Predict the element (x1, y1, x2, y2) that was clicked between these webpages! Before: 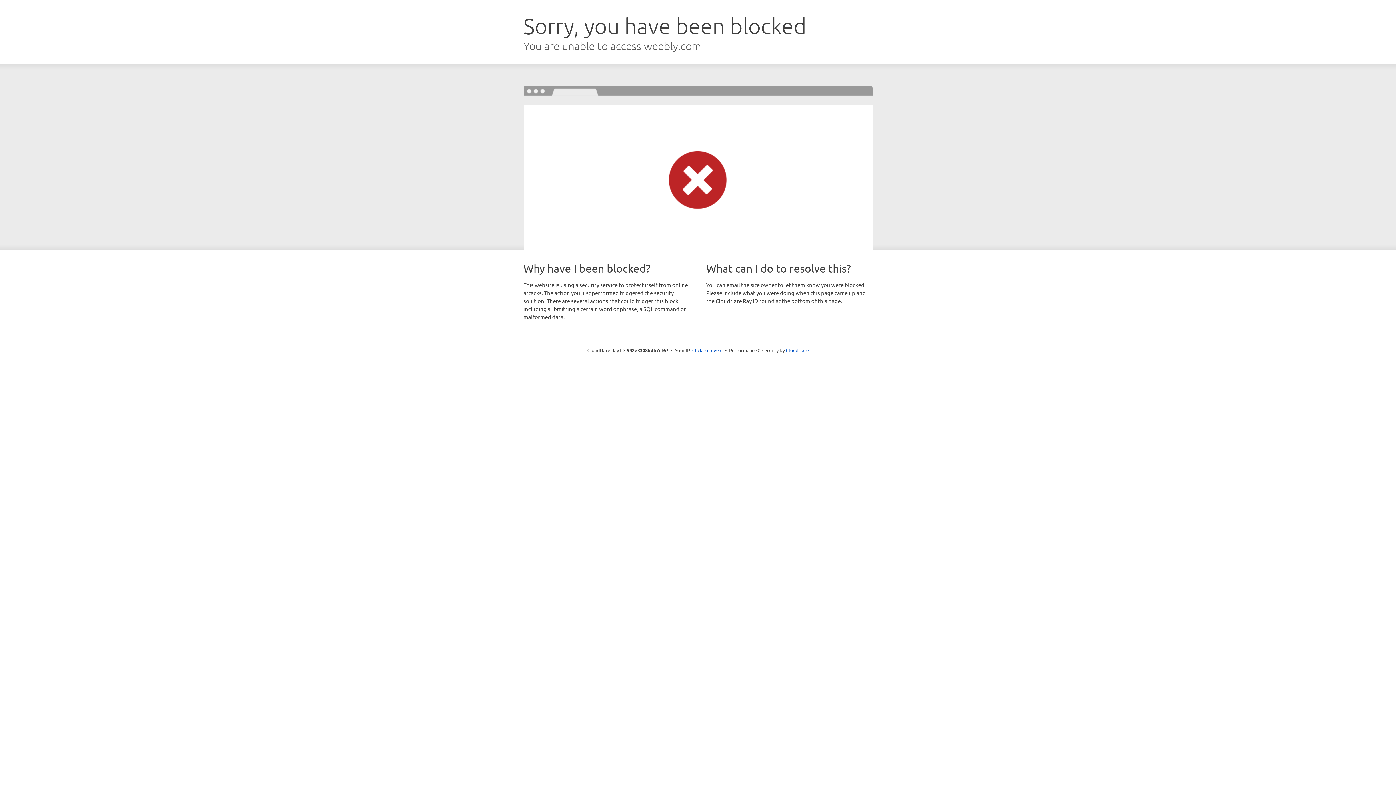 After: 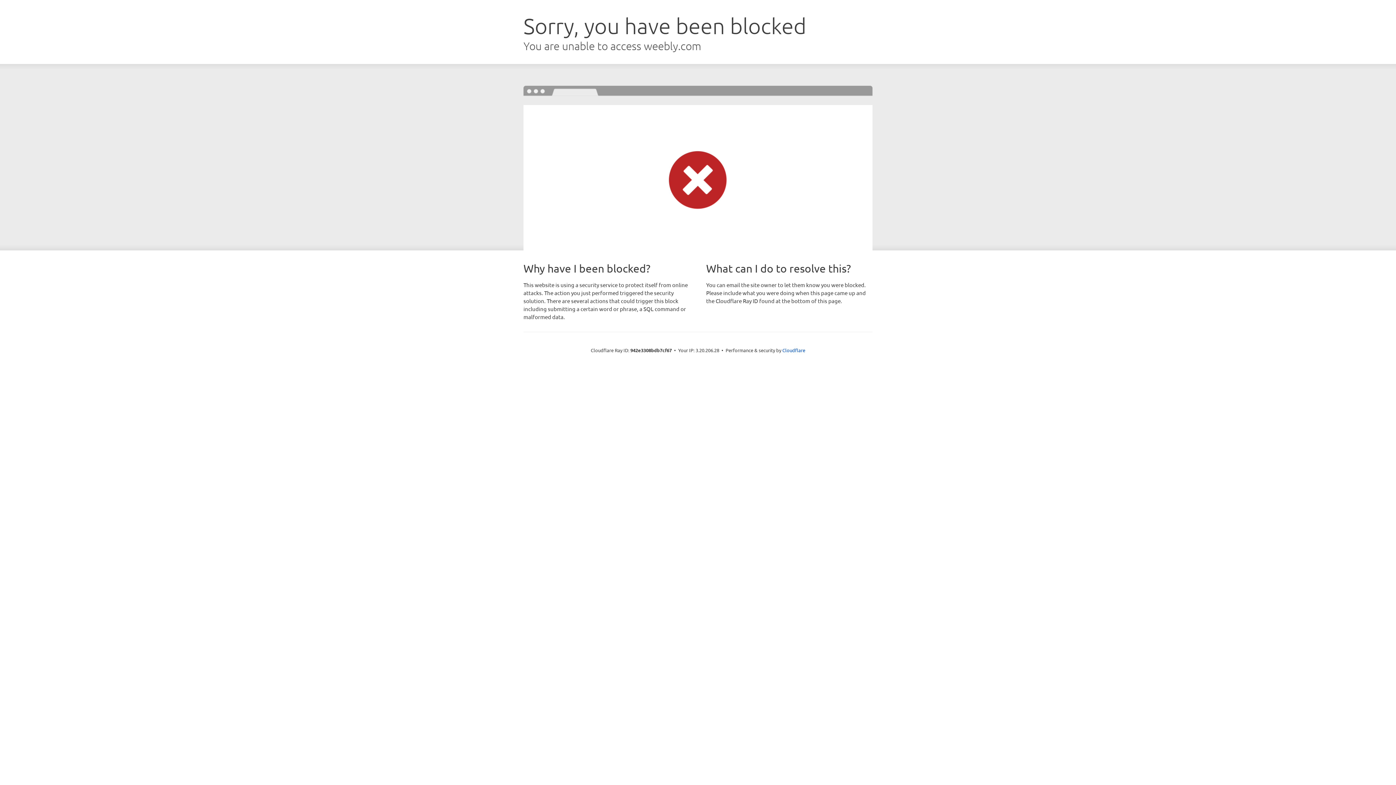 Action: bbox: (692, 346, 722, 353) label: Click to reveal